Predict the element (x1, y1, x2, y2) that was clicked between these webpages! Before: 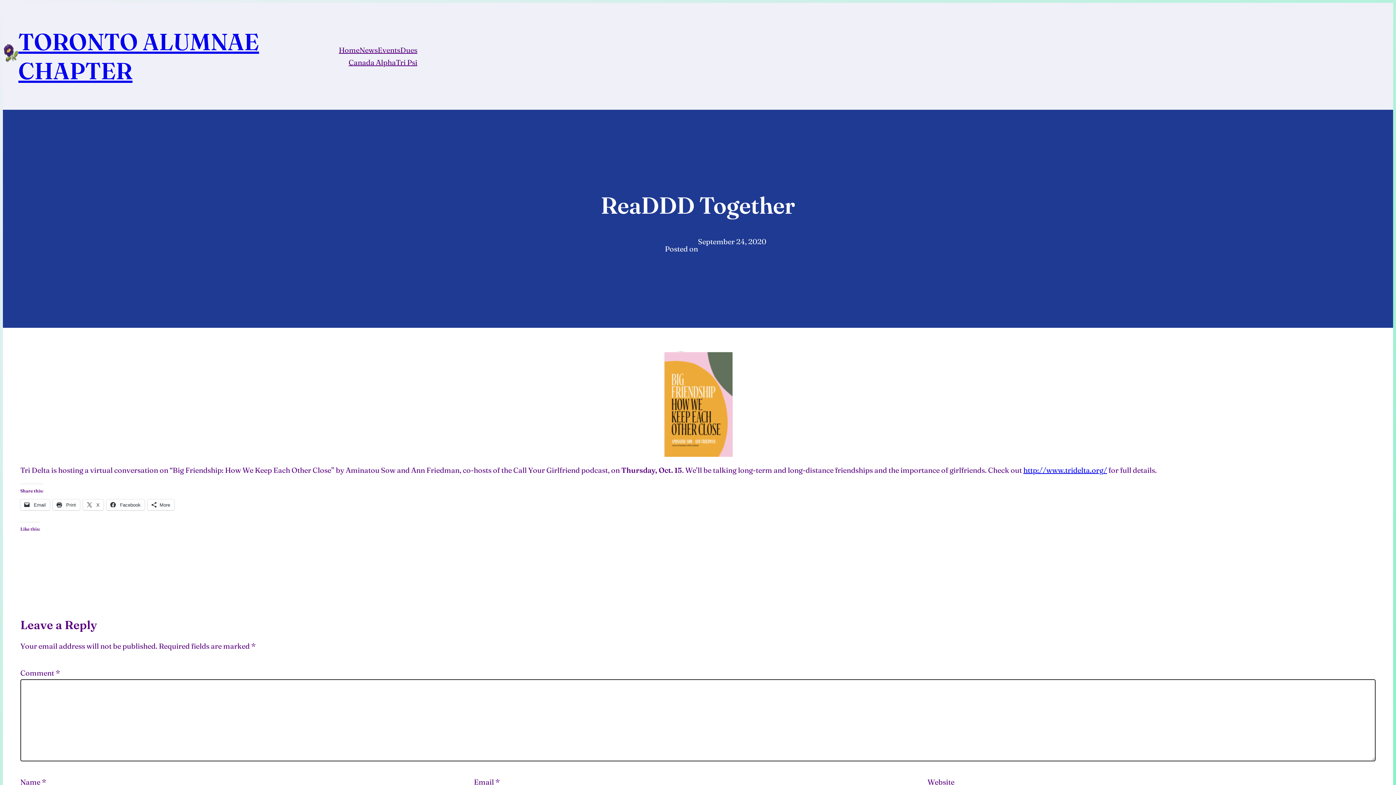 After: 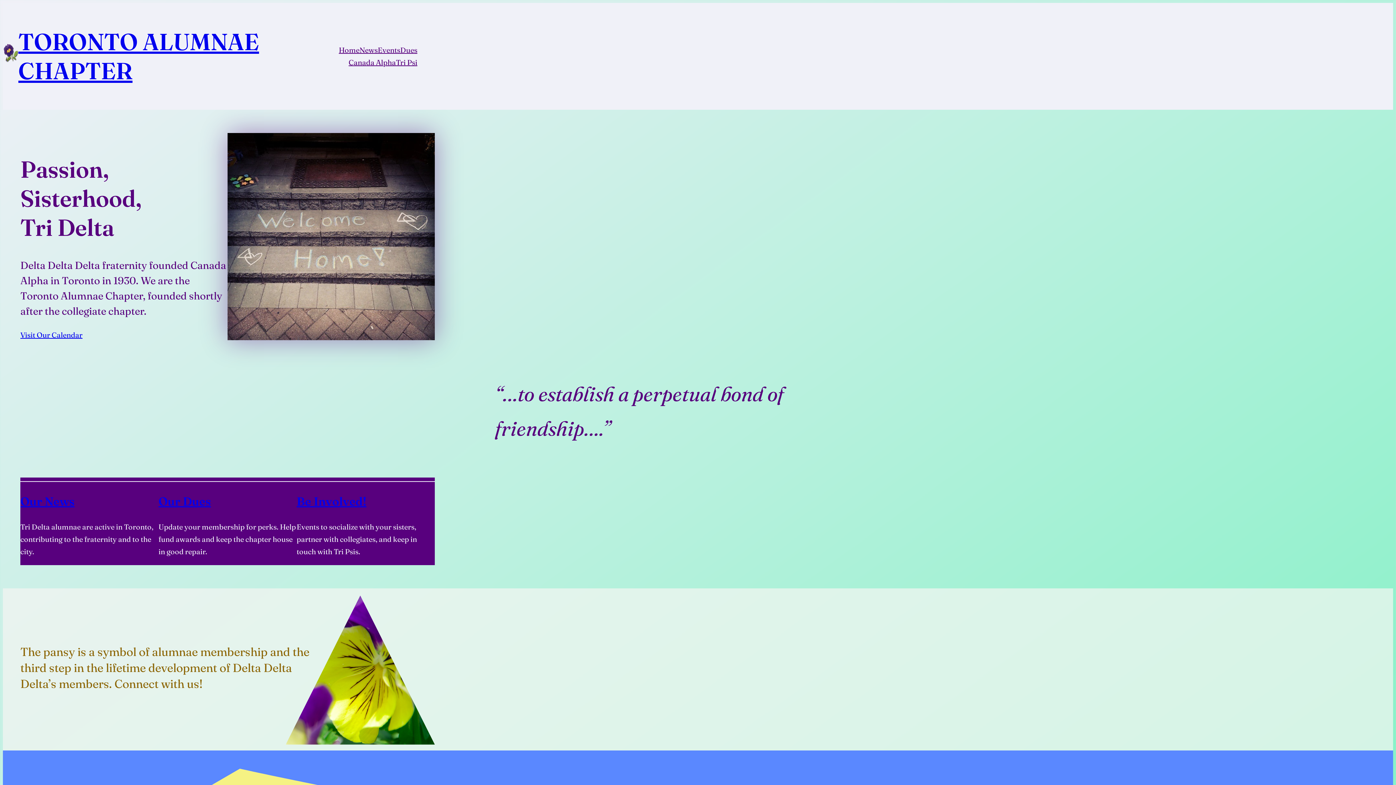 Action: label: Home bbox: (338, 43, 359, 56)